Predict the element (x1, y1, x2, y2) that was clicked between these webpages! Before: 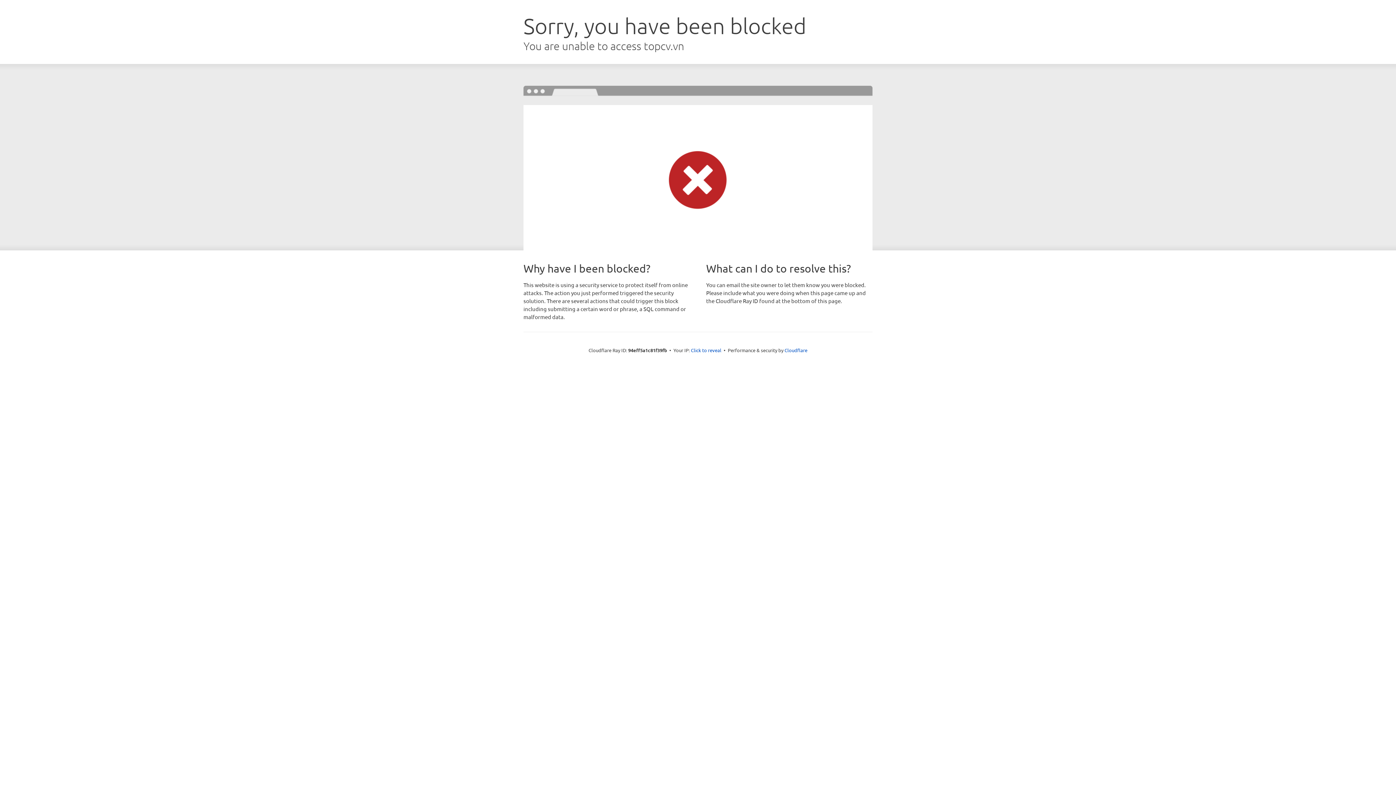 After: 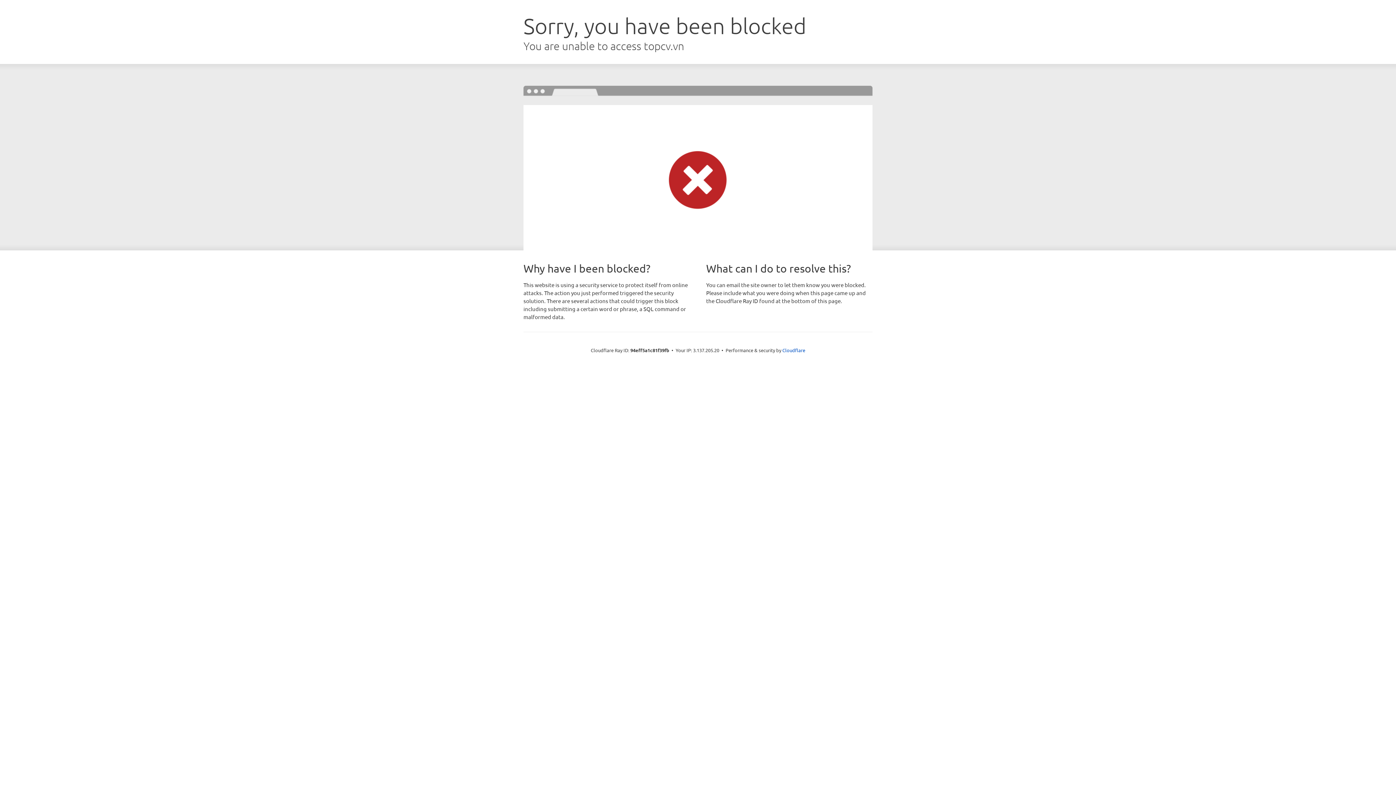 Action: label: Click to reveal bbox: (691, 346, 721, 353)